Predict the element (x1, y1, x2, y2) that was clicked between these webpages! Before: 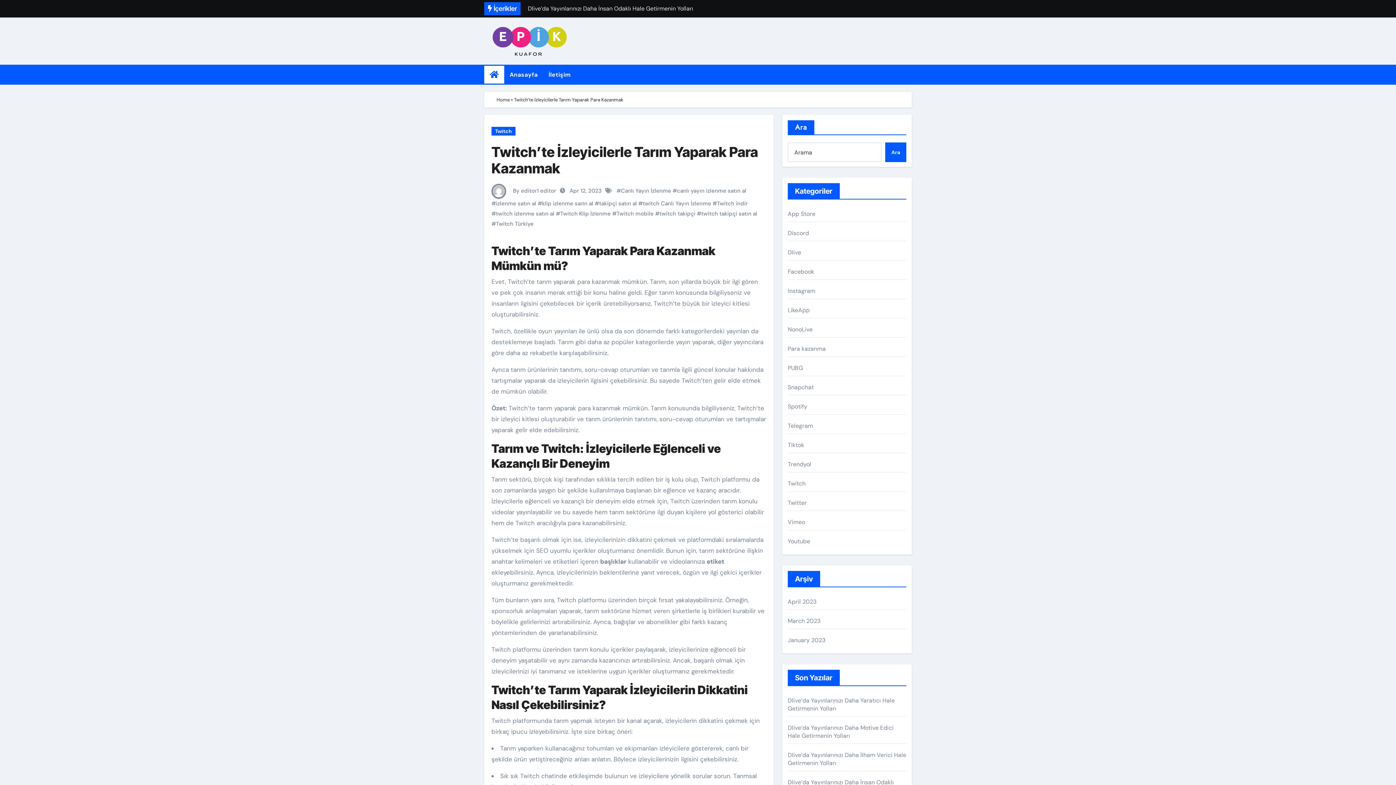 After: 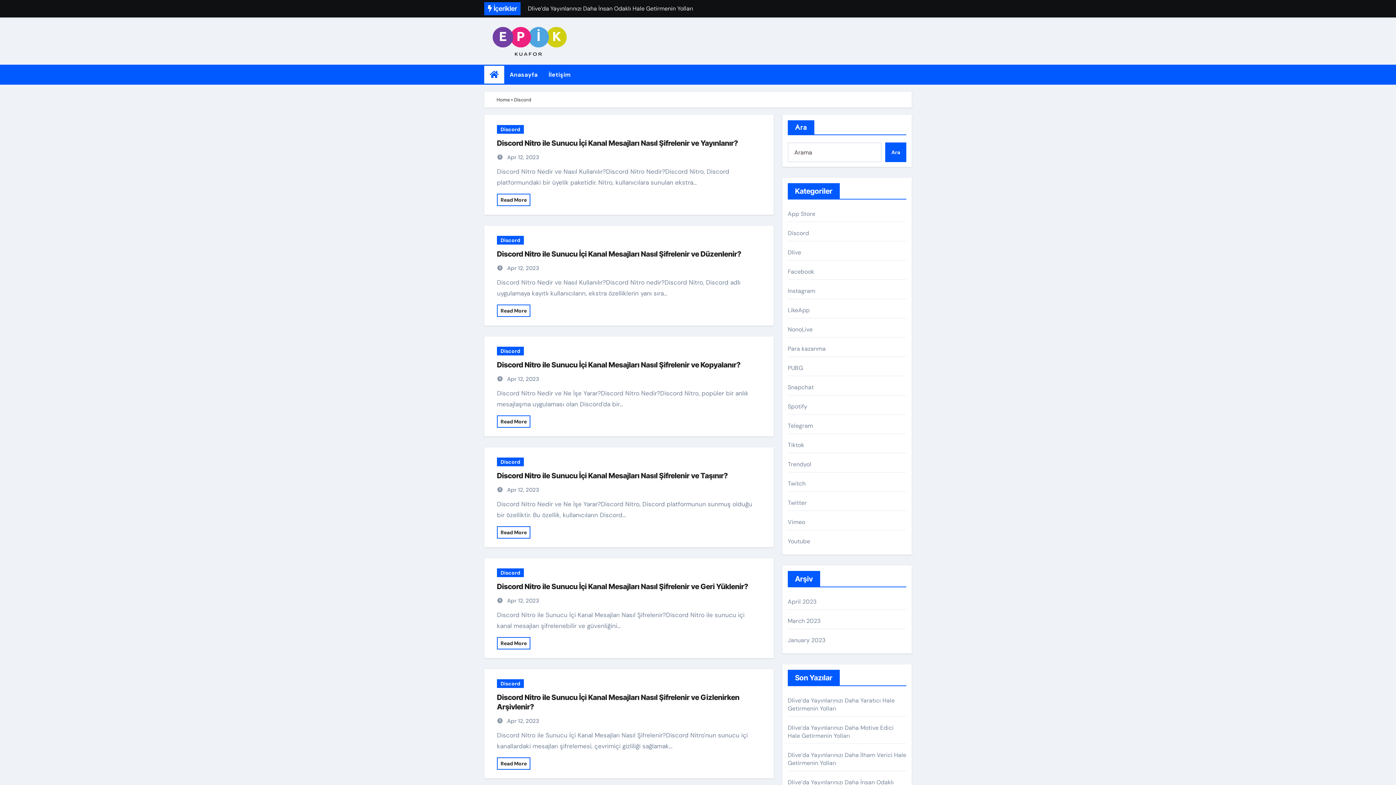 Action: label: Discord bbox: (788, 229, 809, 237)